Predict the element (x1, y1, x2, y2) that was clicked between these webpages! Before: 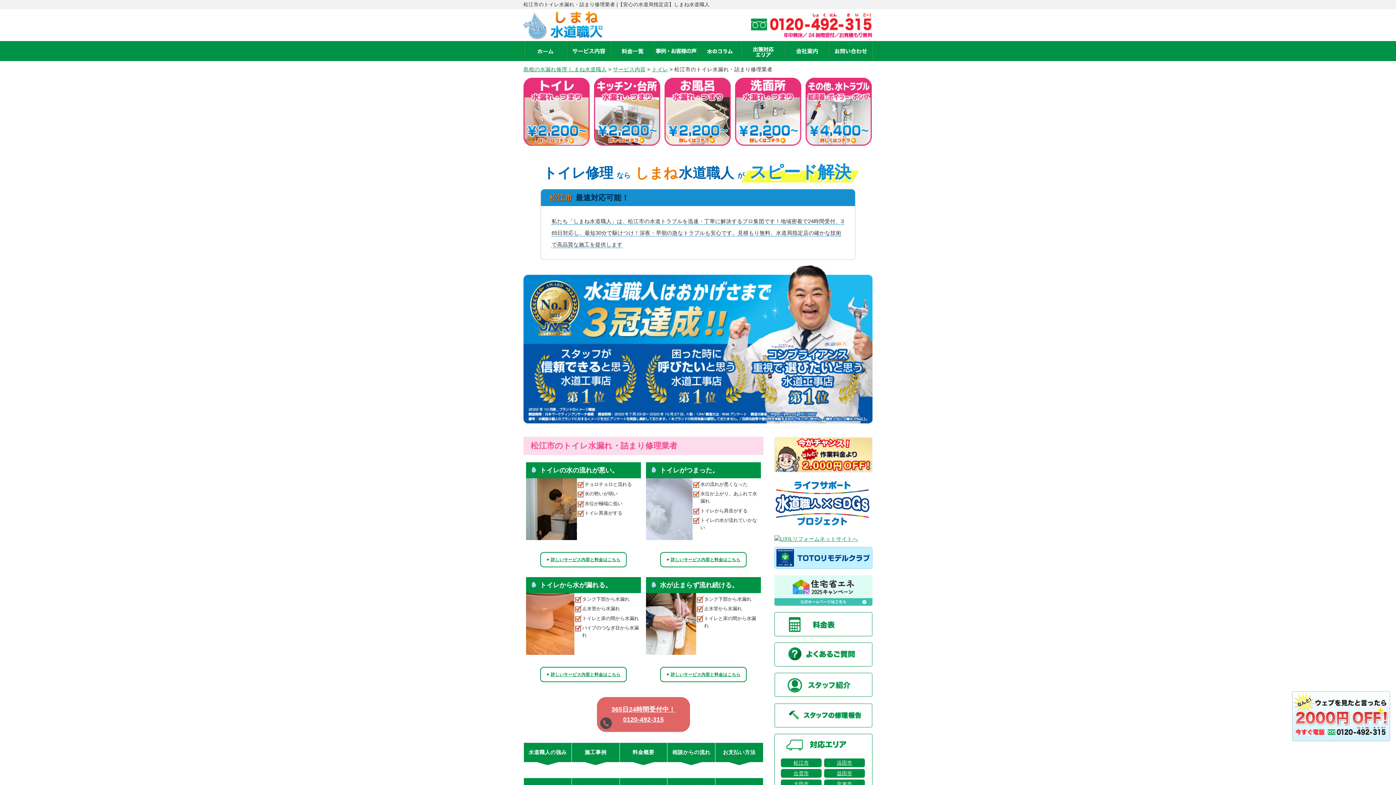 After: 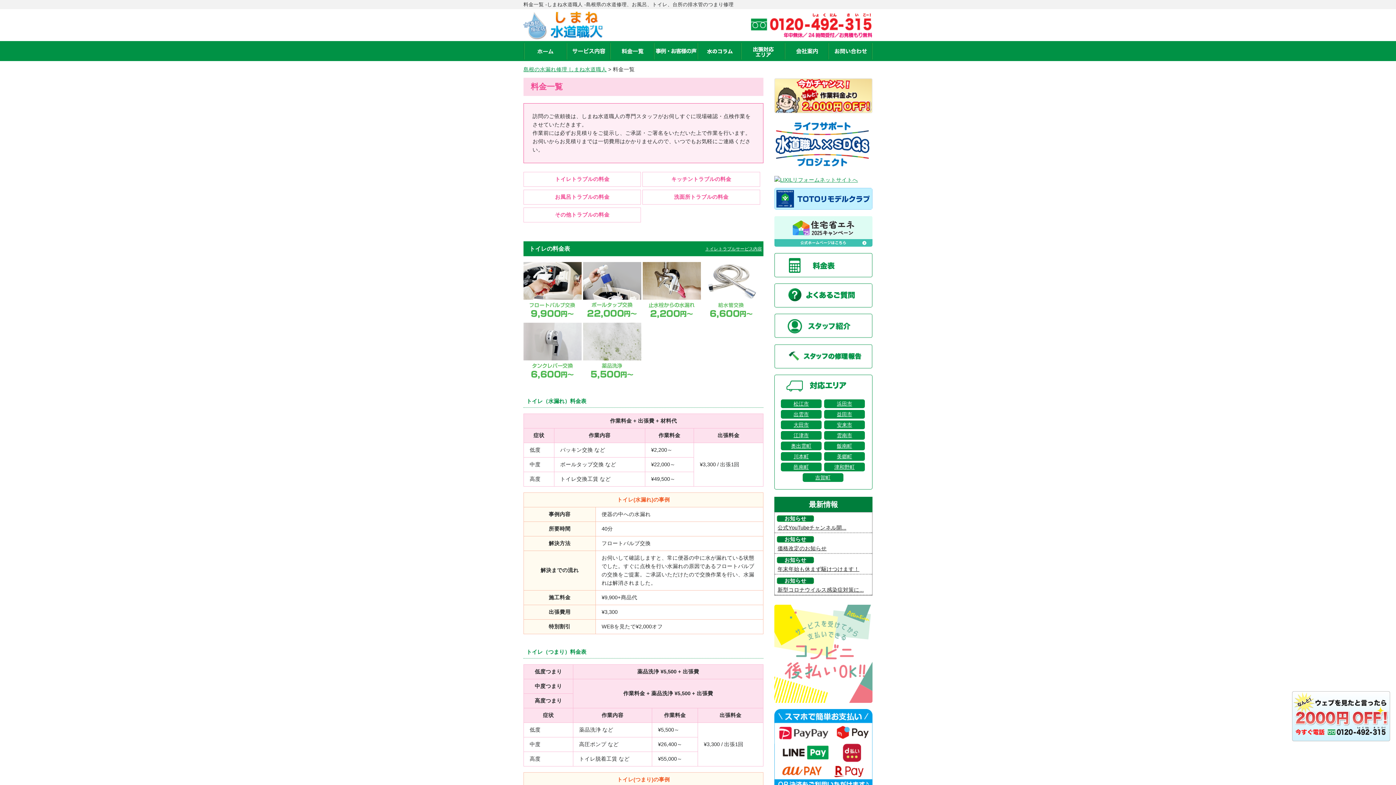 Action: bbox: (610, 41, 654, 61)